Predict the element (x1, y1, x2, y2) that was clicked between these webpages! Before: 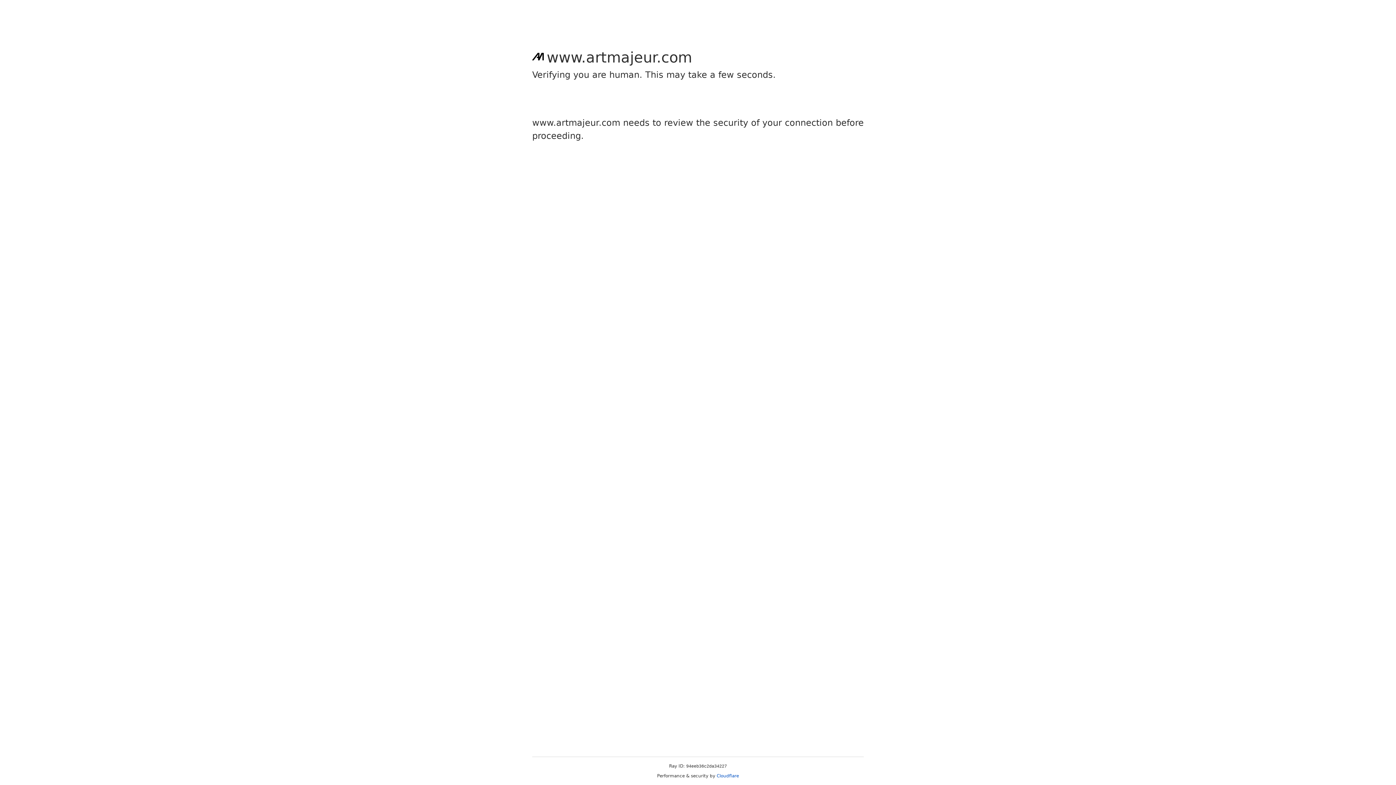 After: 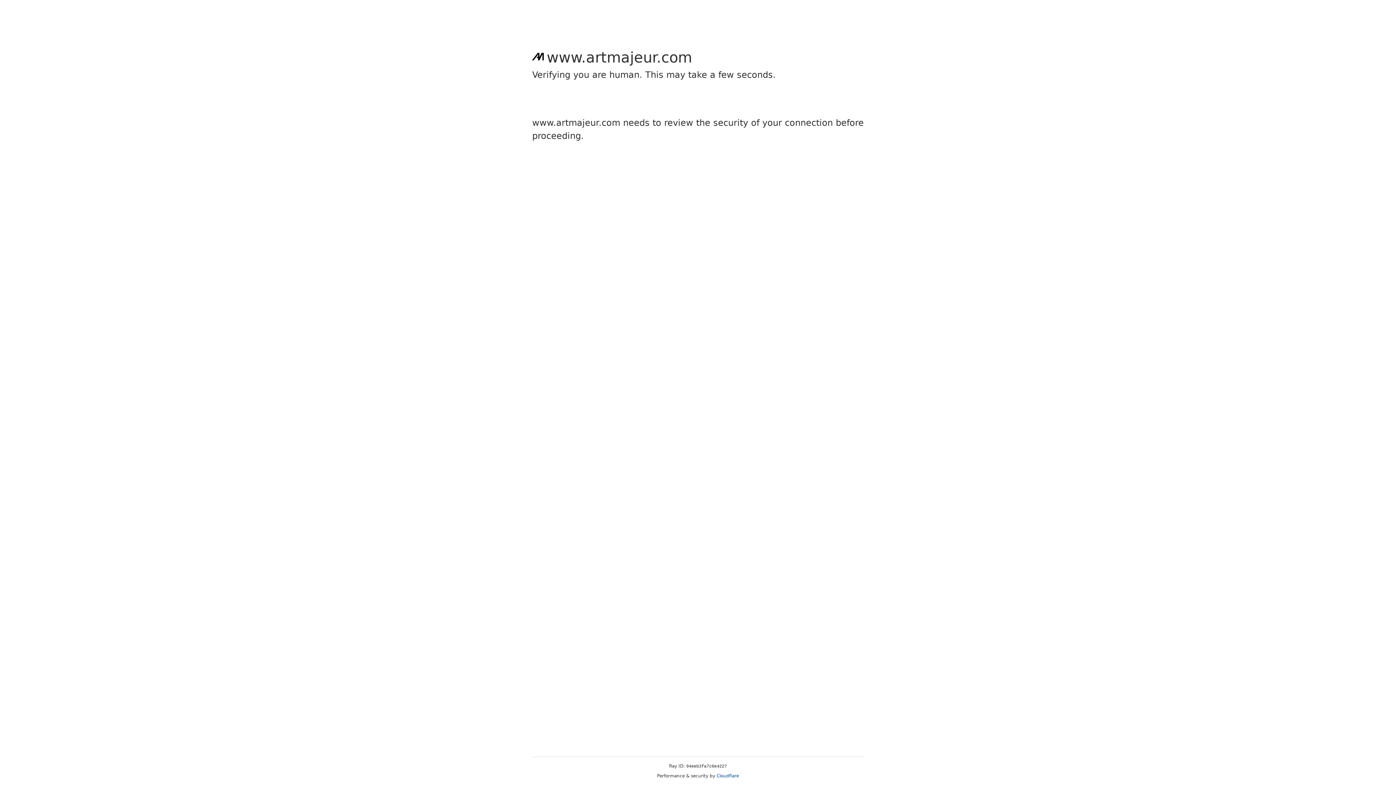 Action: bbox: (716, 773, 739, 778) label: Cloudflare